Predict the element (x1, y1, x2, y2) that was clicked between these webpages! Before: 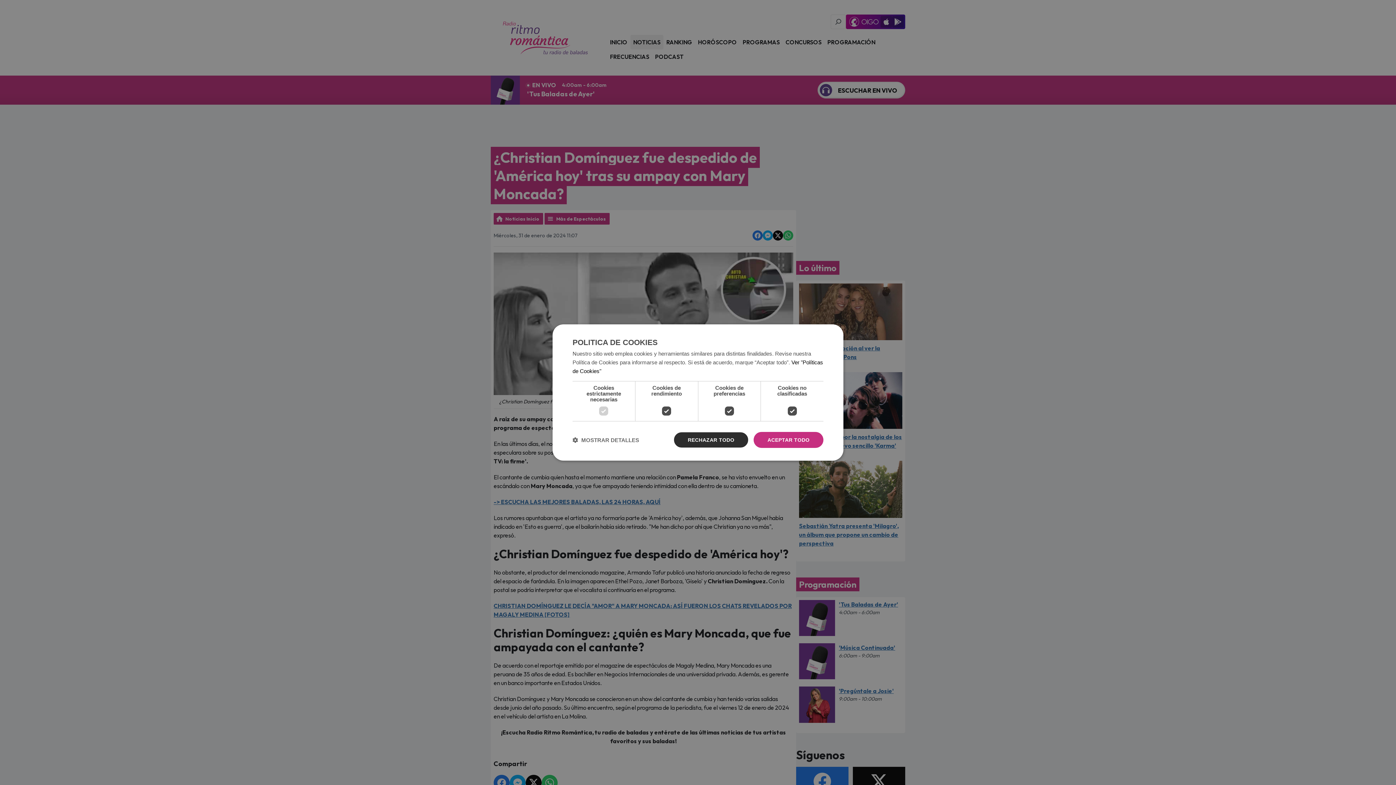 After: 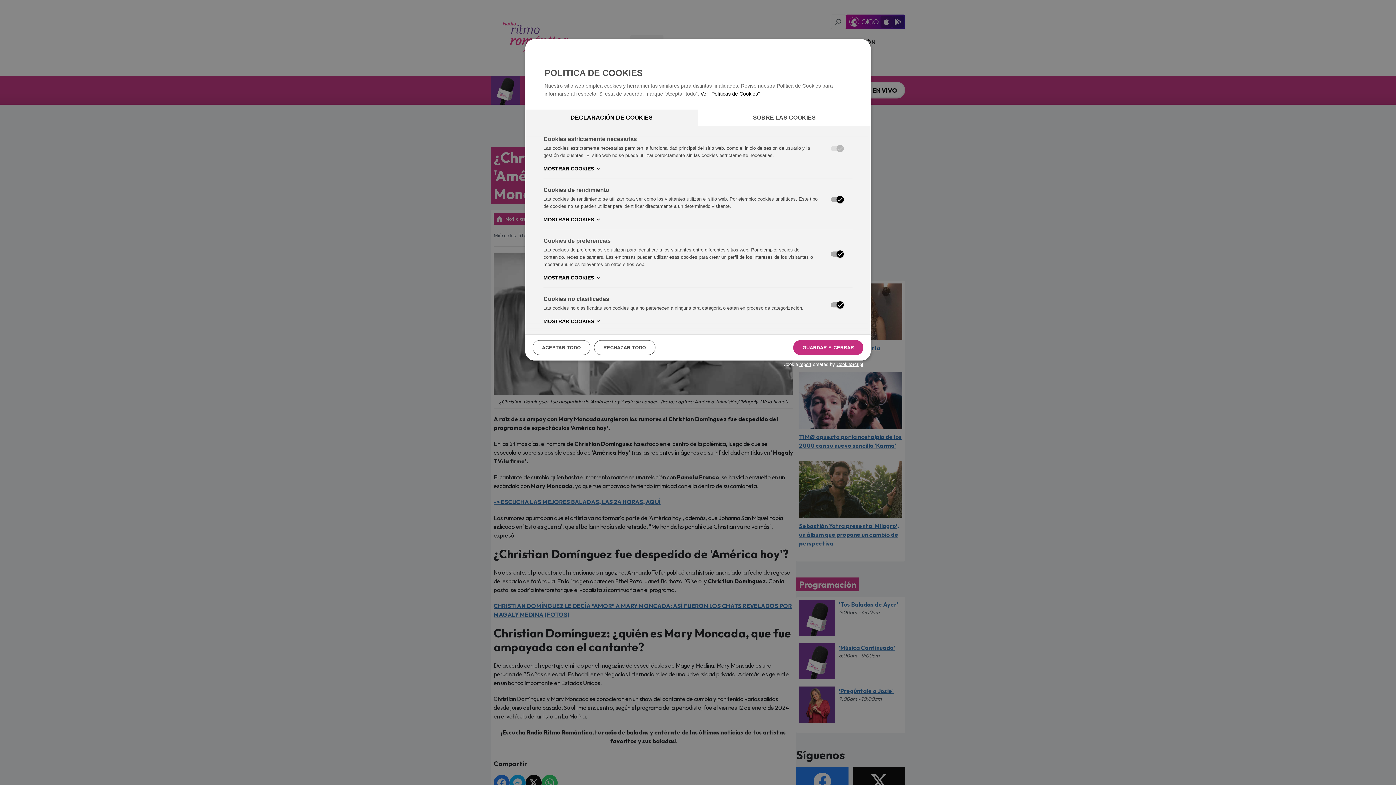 Action: bbox: (572, 436, 639, 443) label:  MOSTRAR DETALLES